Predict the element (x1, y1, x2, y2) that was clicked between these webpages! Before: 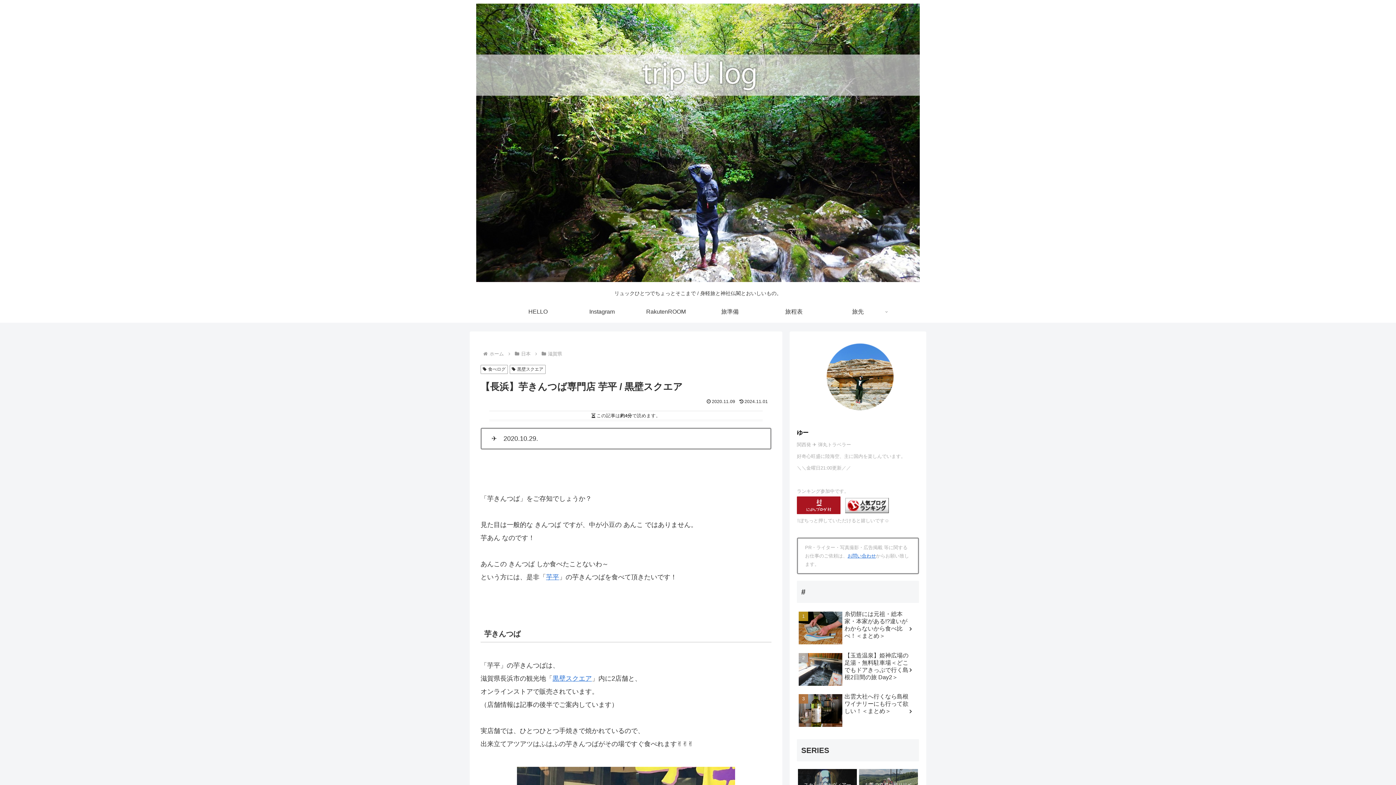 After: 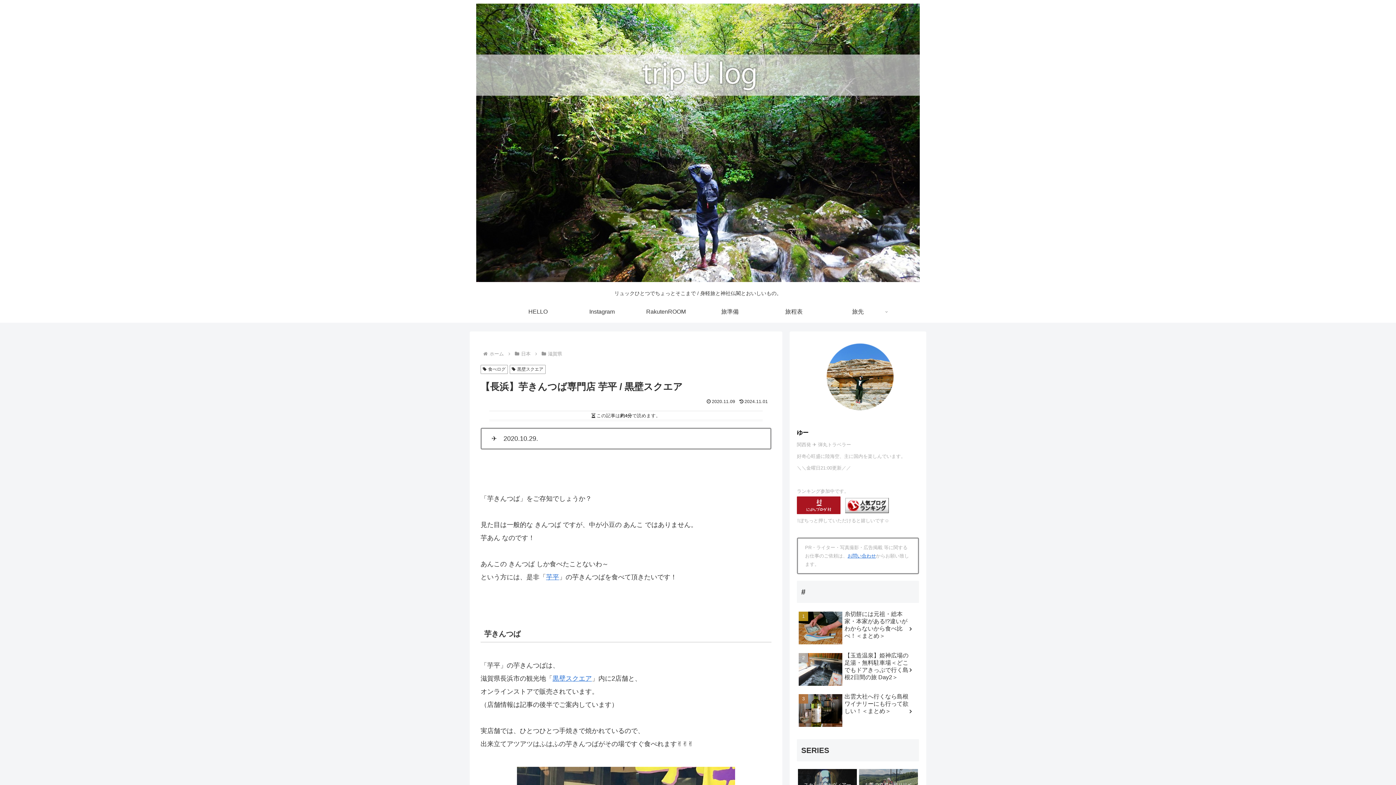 Action: bbox: (797, 338, 919, 415)